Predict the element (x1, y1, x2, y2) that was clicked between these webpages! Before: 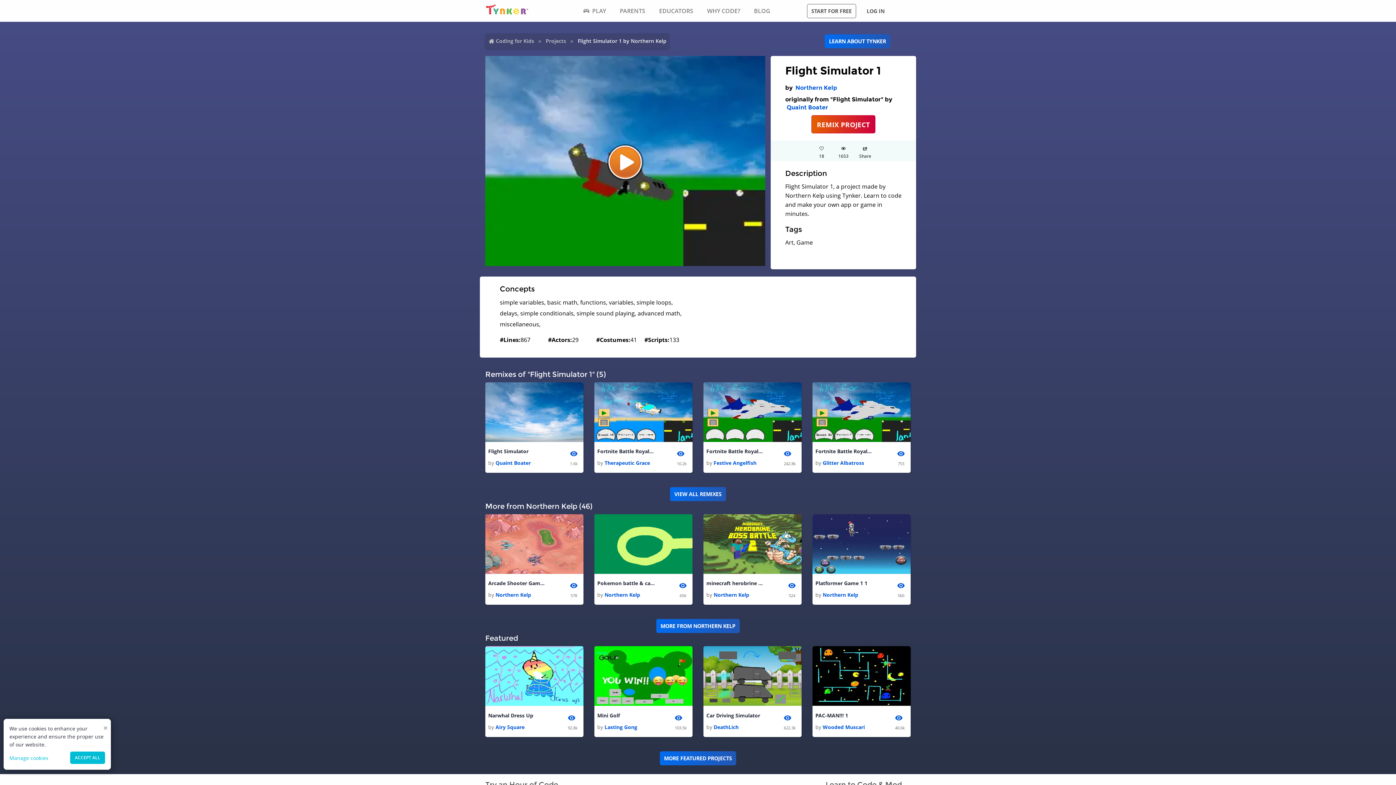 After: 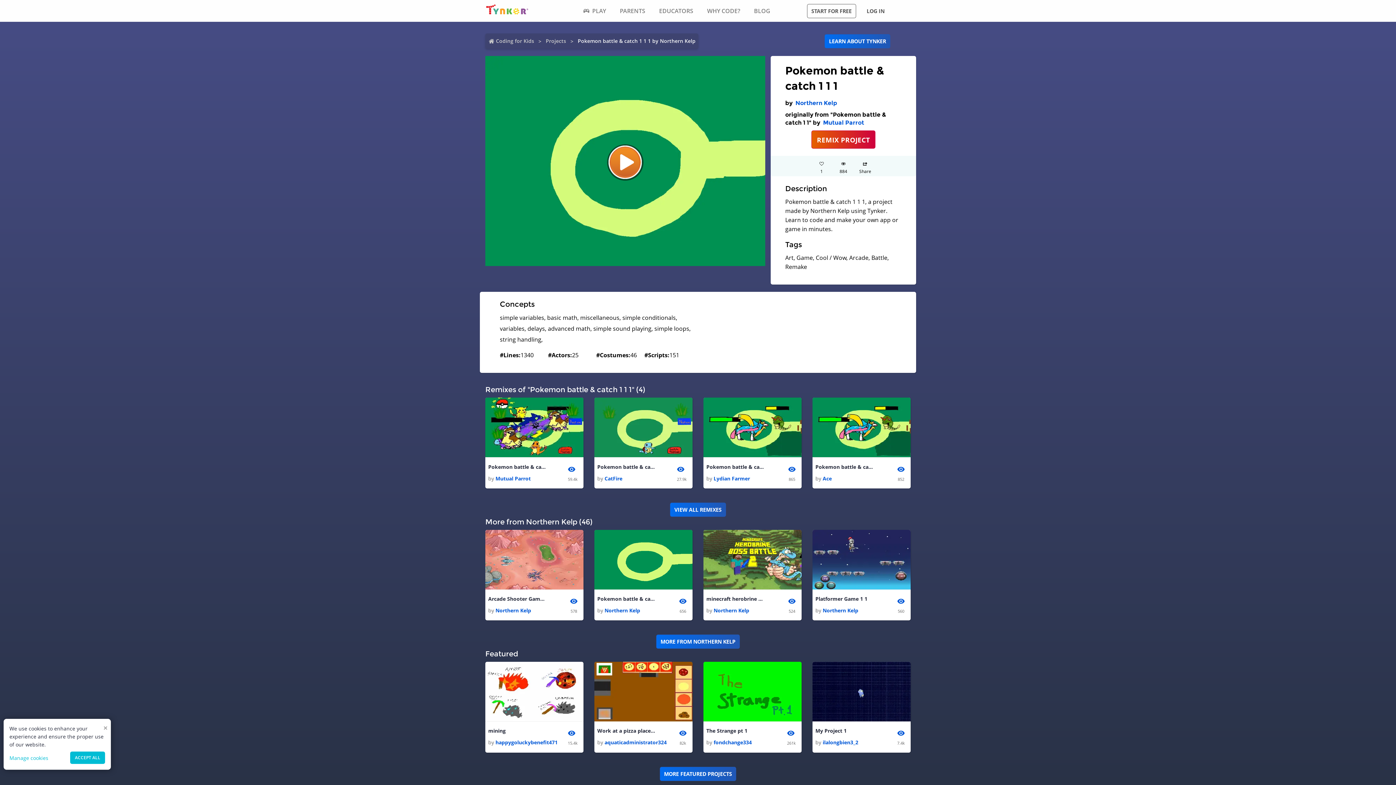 Action: bbox: (594, 514, 692, 574)